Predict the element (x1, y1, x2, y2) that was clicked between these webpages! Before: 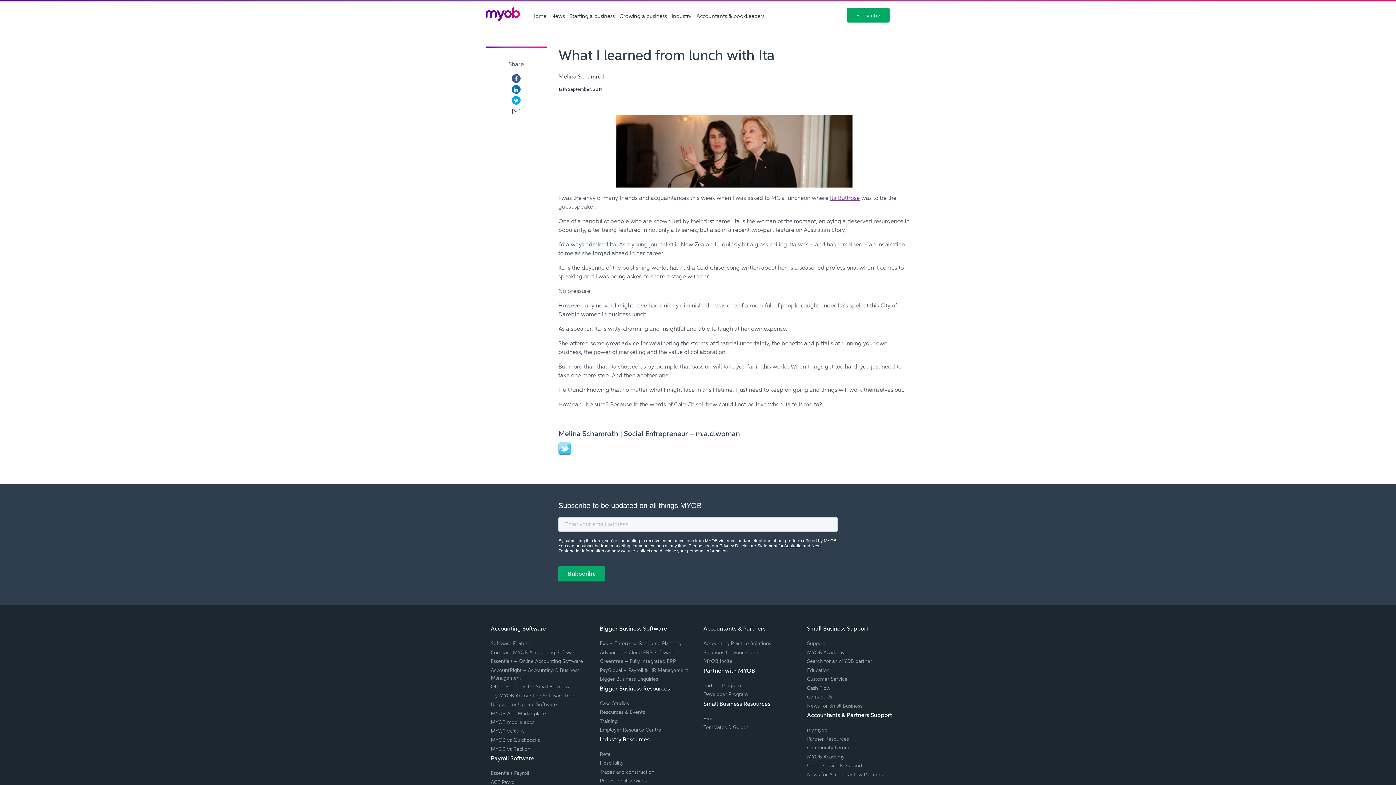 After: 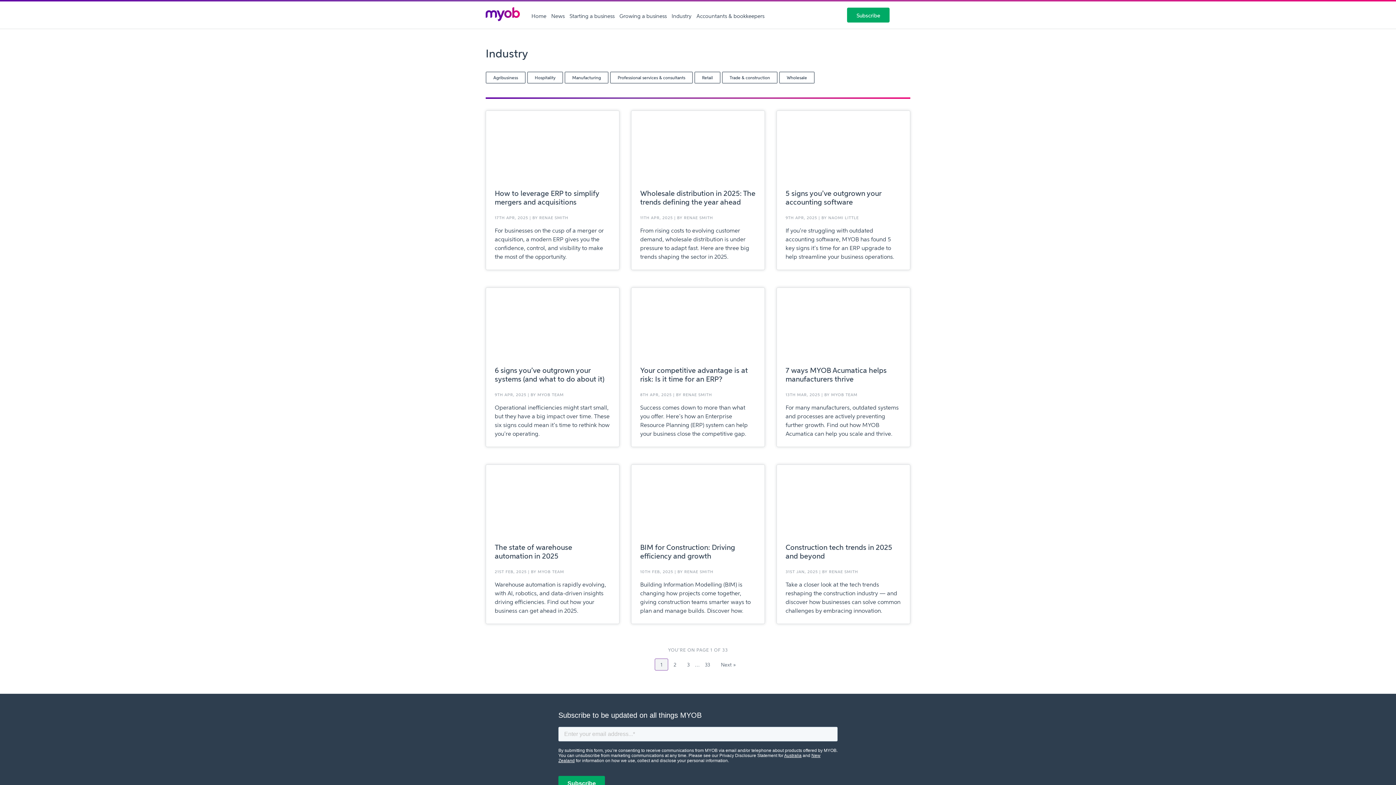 Action: bbox: (671, 12, 691, 18) label: Industry